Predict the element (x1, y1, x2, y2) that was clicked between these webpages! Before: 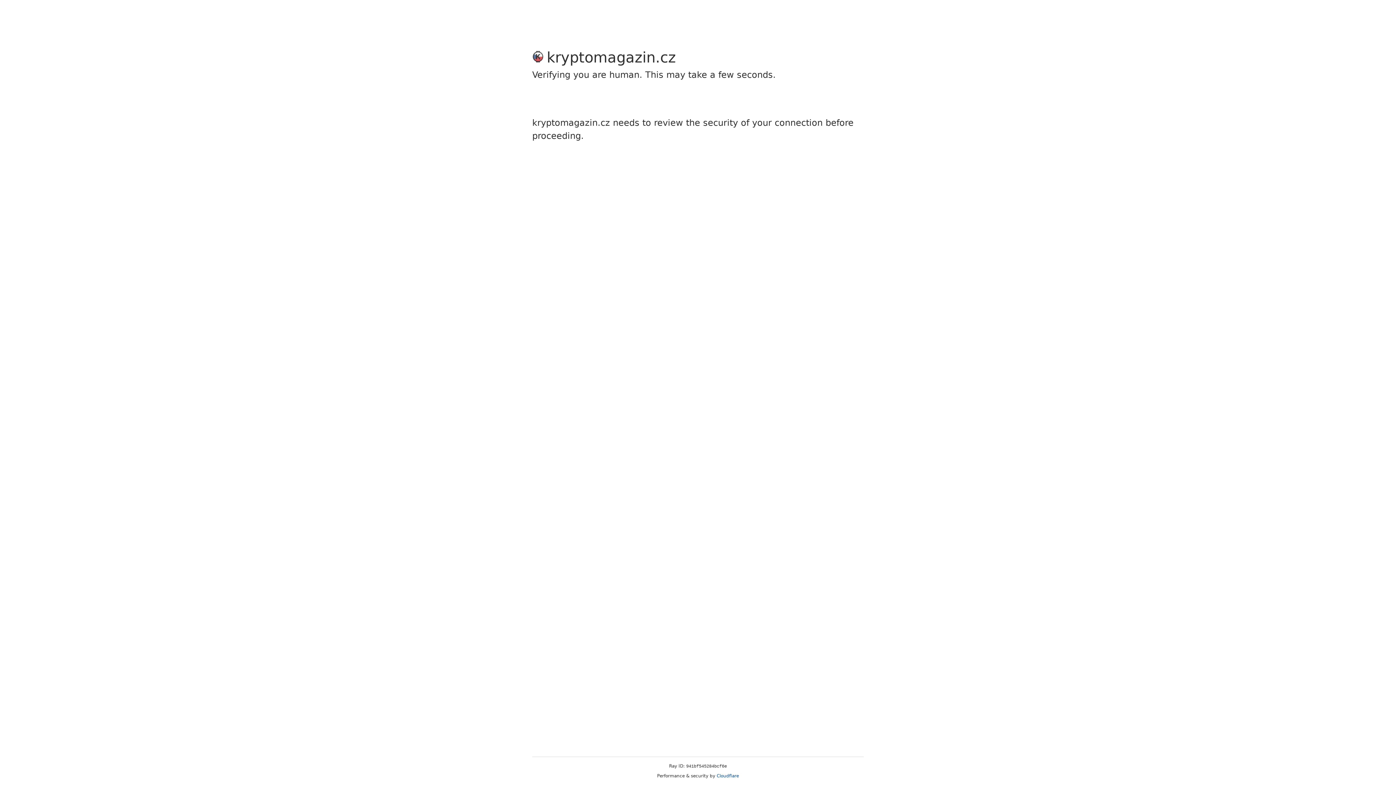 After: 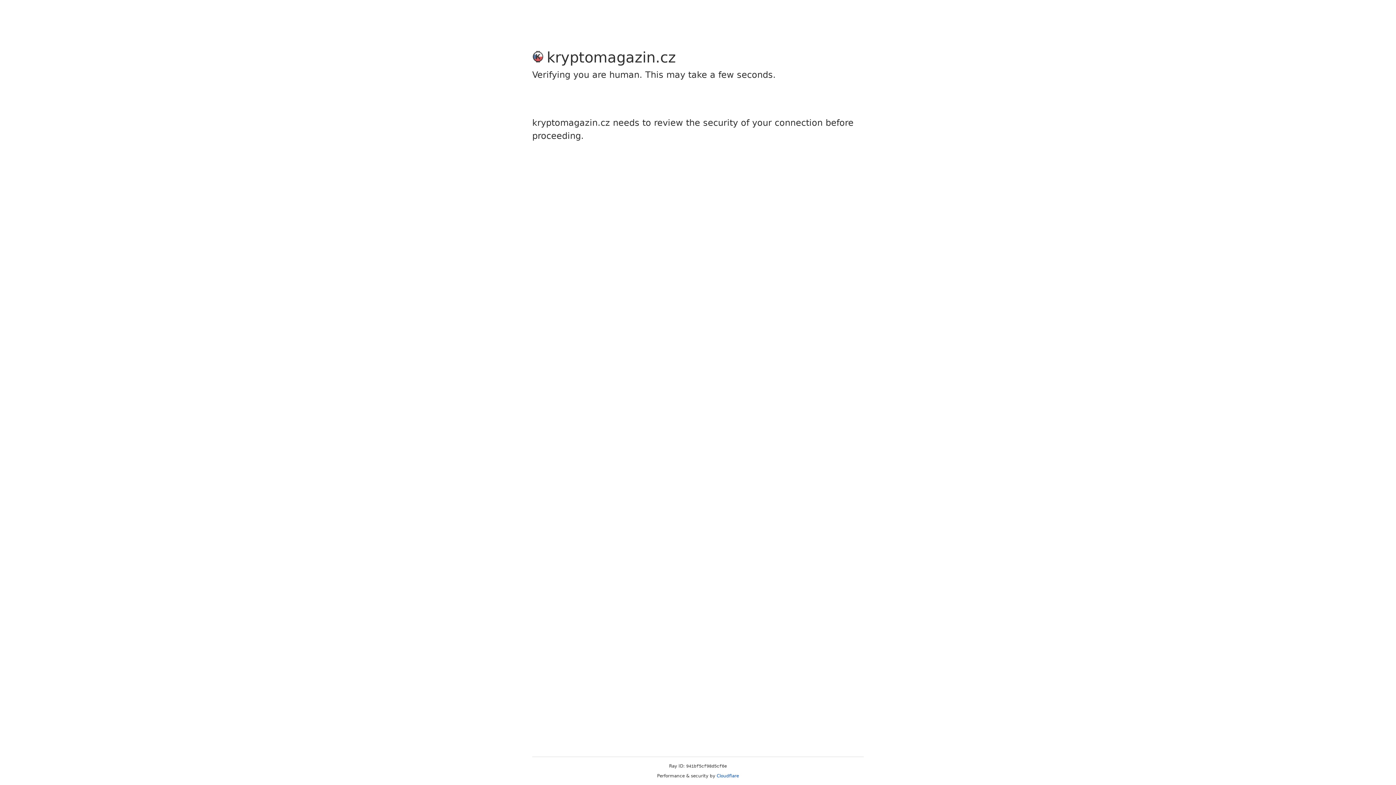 Action: label: Cloudflare bbox: (716, 773, 739, 778)